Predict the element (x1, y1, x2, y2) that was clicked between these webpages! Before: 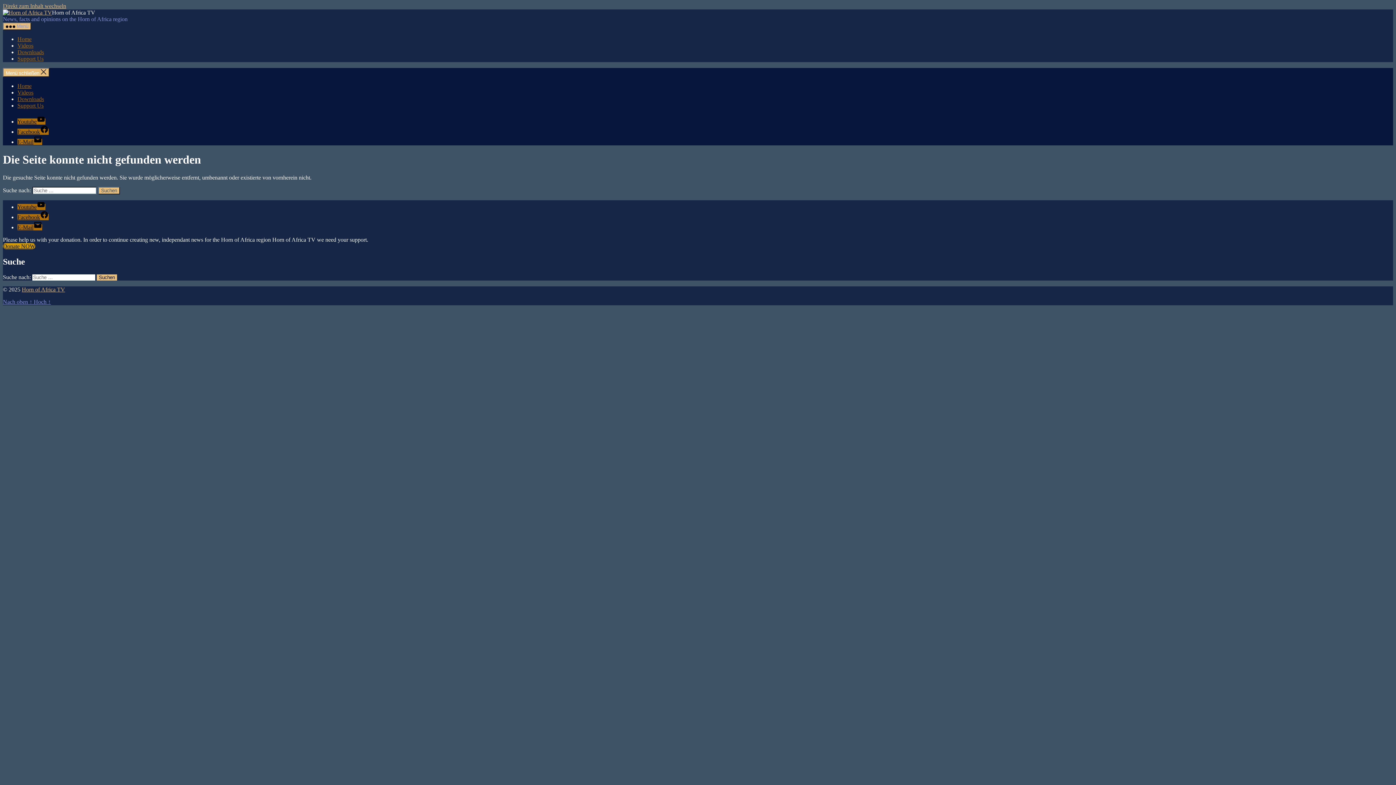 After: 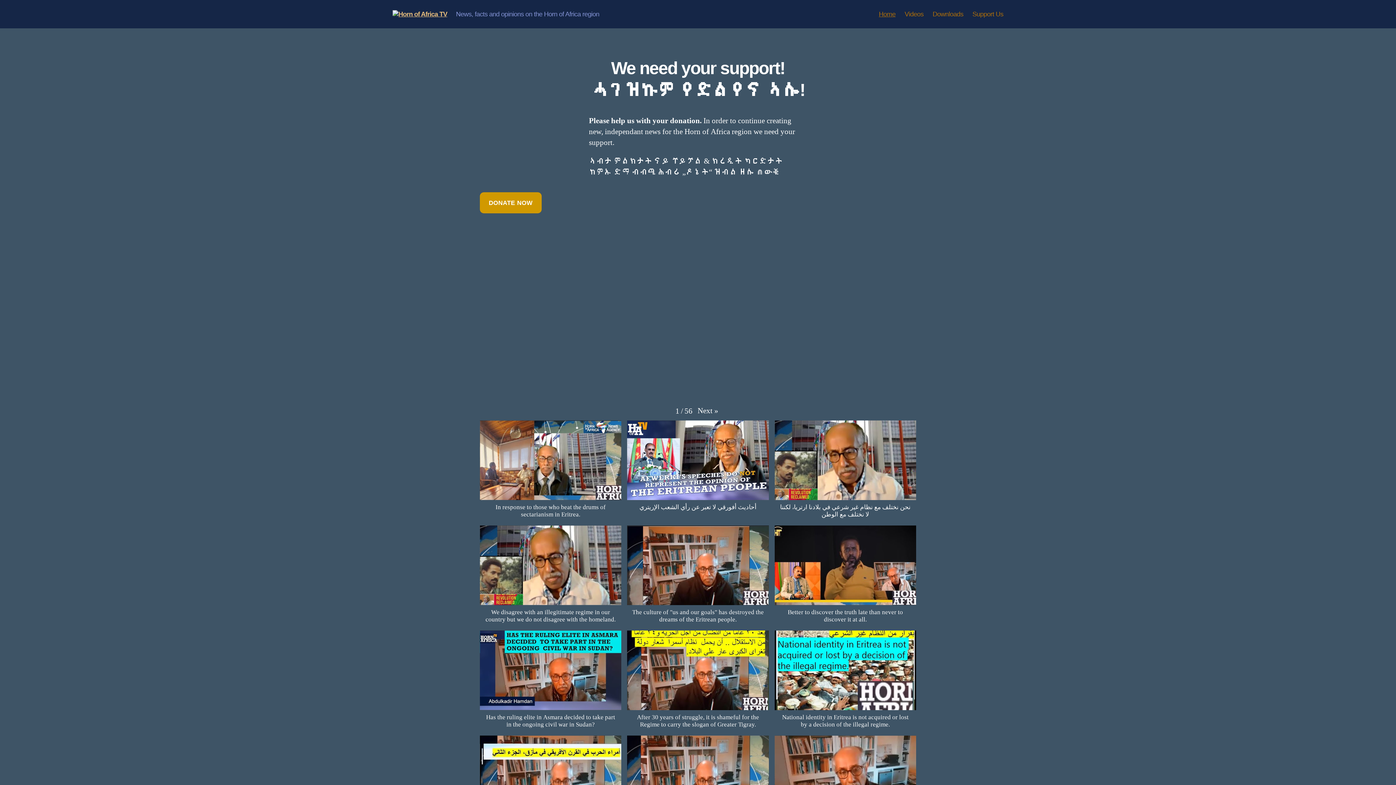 Action: label: Home bbox: (17, 36, 31, 42)